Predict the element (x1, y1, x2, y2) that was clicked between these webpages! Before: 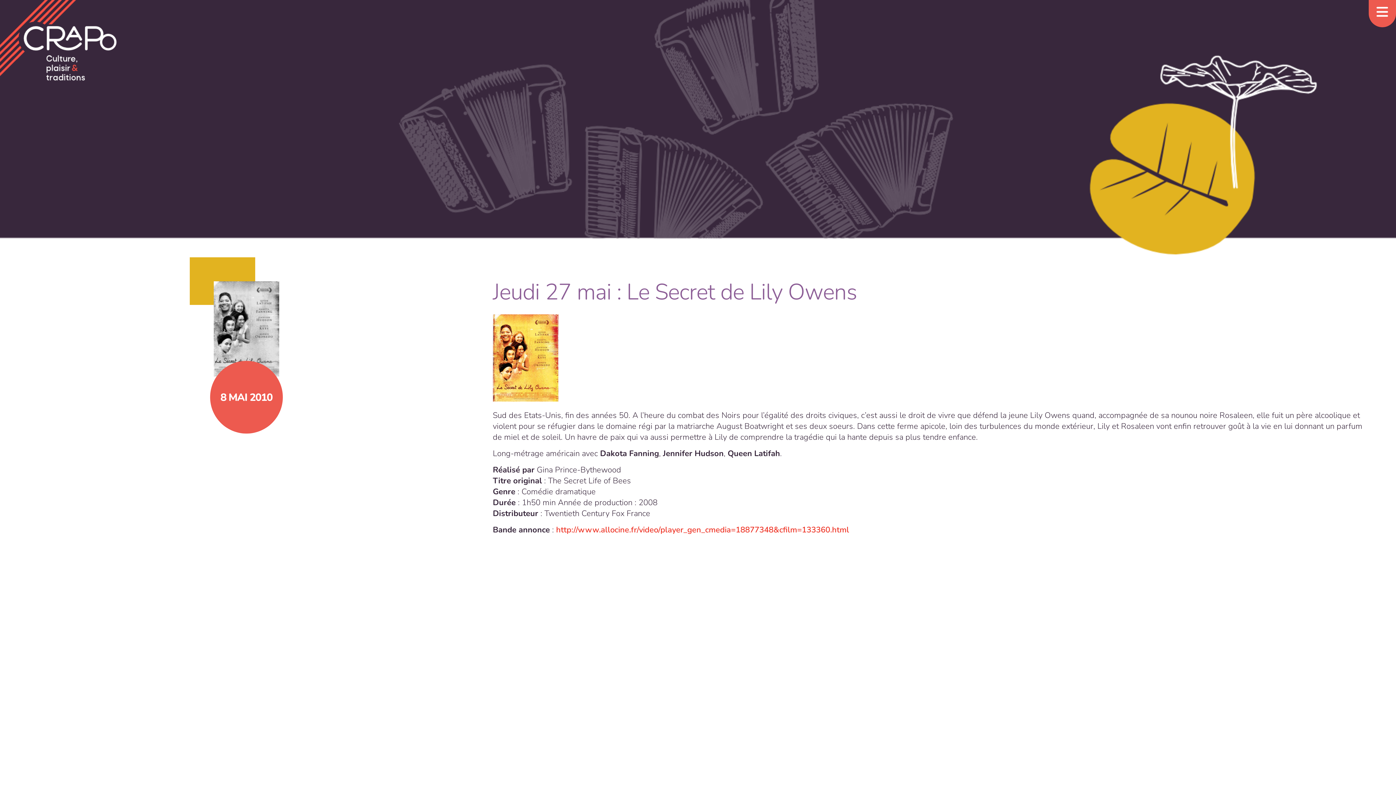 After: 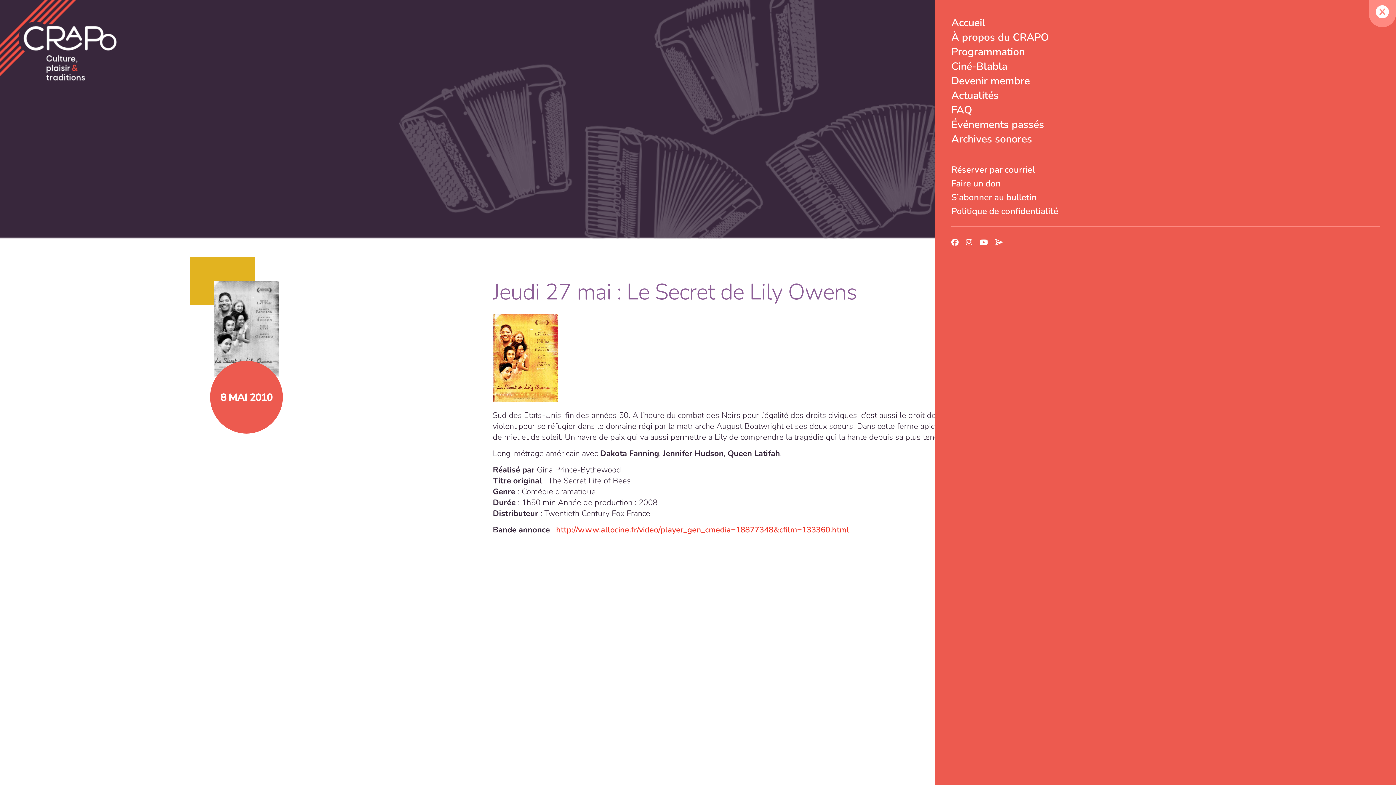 Action: bbox: (1369, 0, 1396, 27)